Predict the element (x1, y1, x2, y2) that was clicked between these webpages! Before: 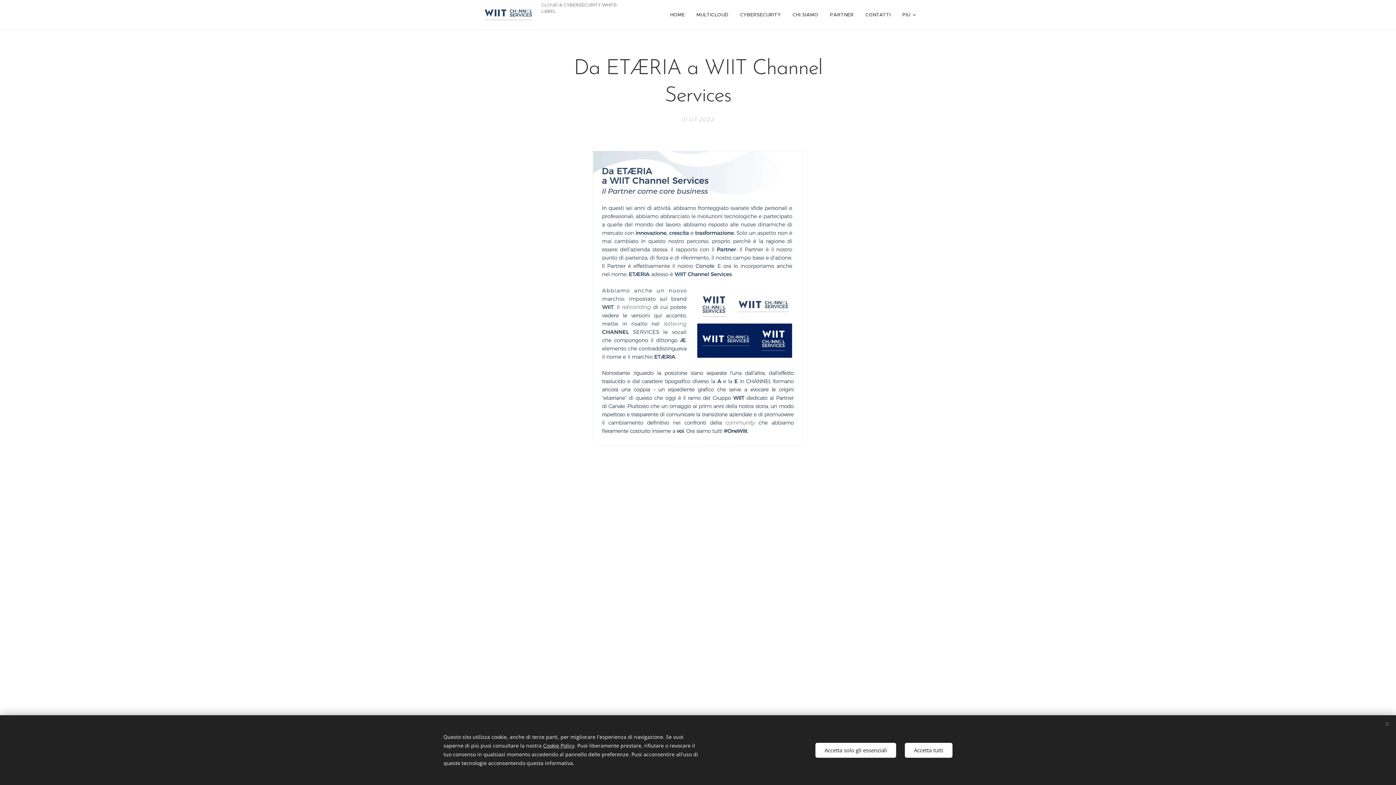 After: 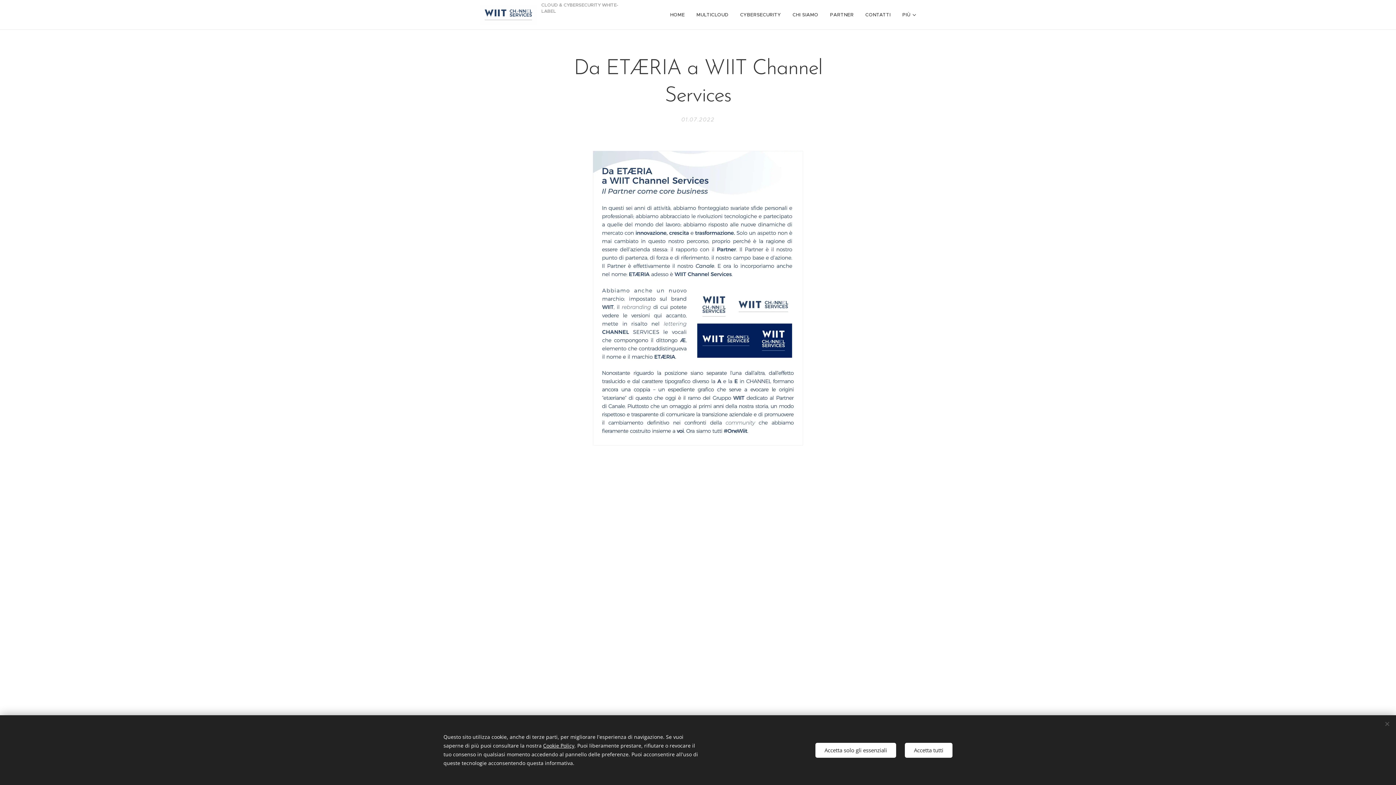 Action: label: Cookie Policy bbox: (543, 742, 574, 749)